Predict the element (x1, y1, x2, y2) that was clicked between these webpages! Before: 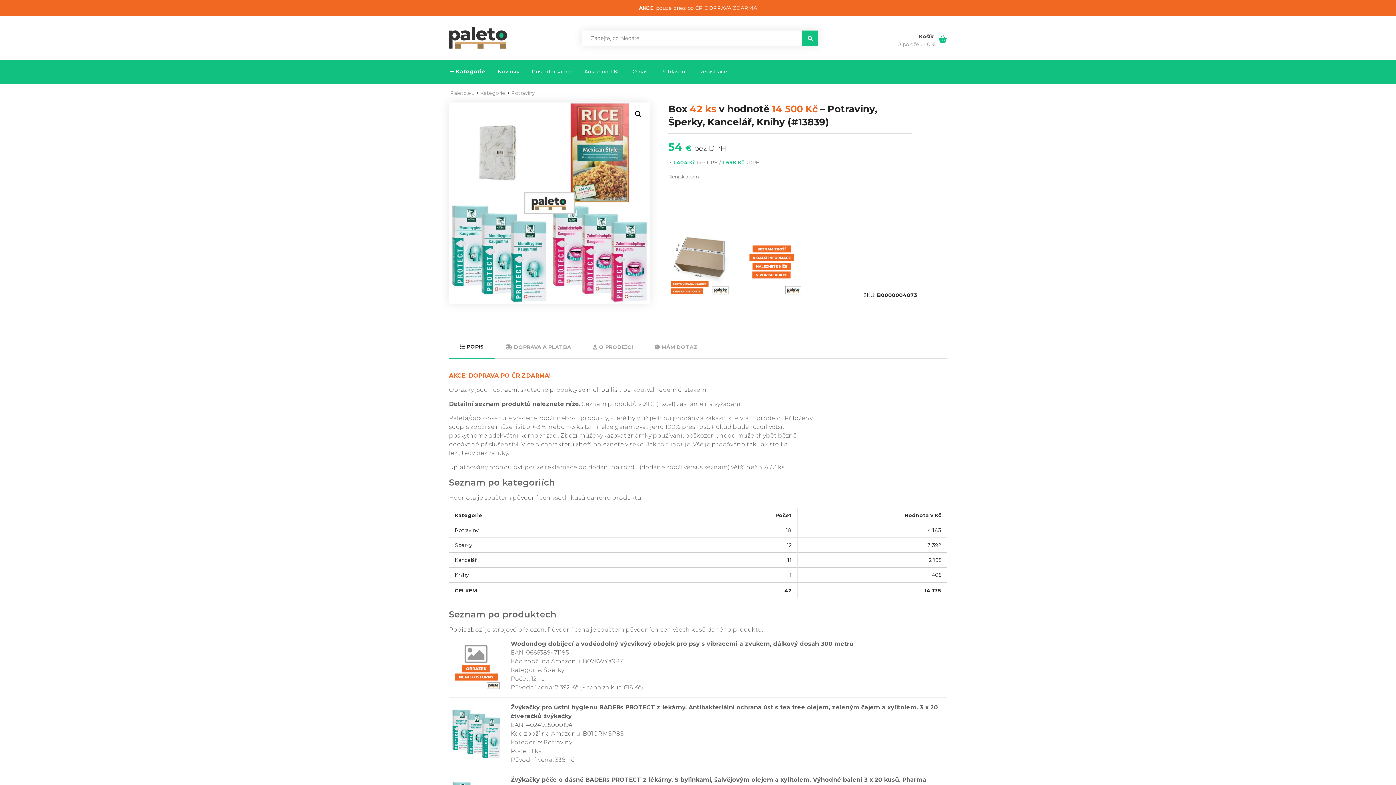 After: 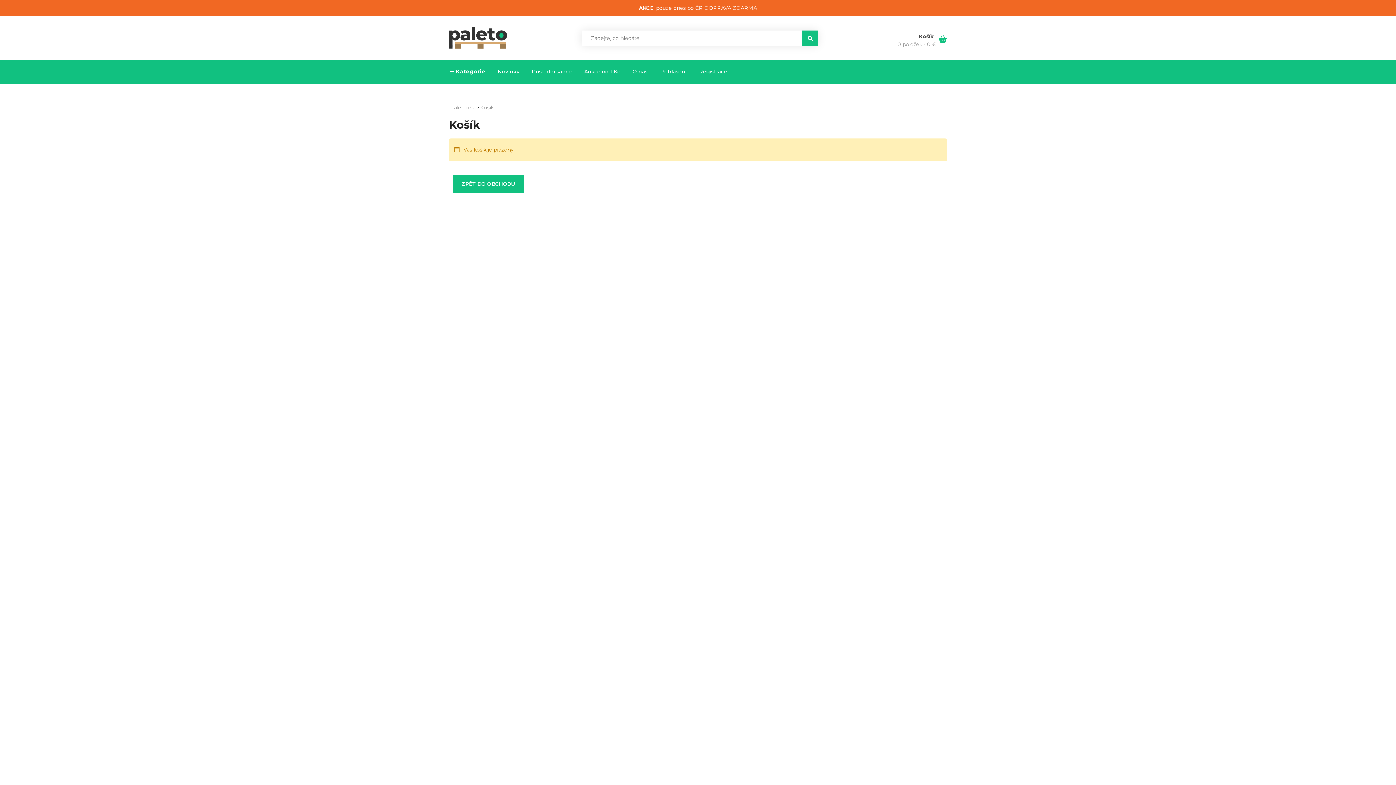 Action: bbox: (823, 30, 947, 40) label: Košík 